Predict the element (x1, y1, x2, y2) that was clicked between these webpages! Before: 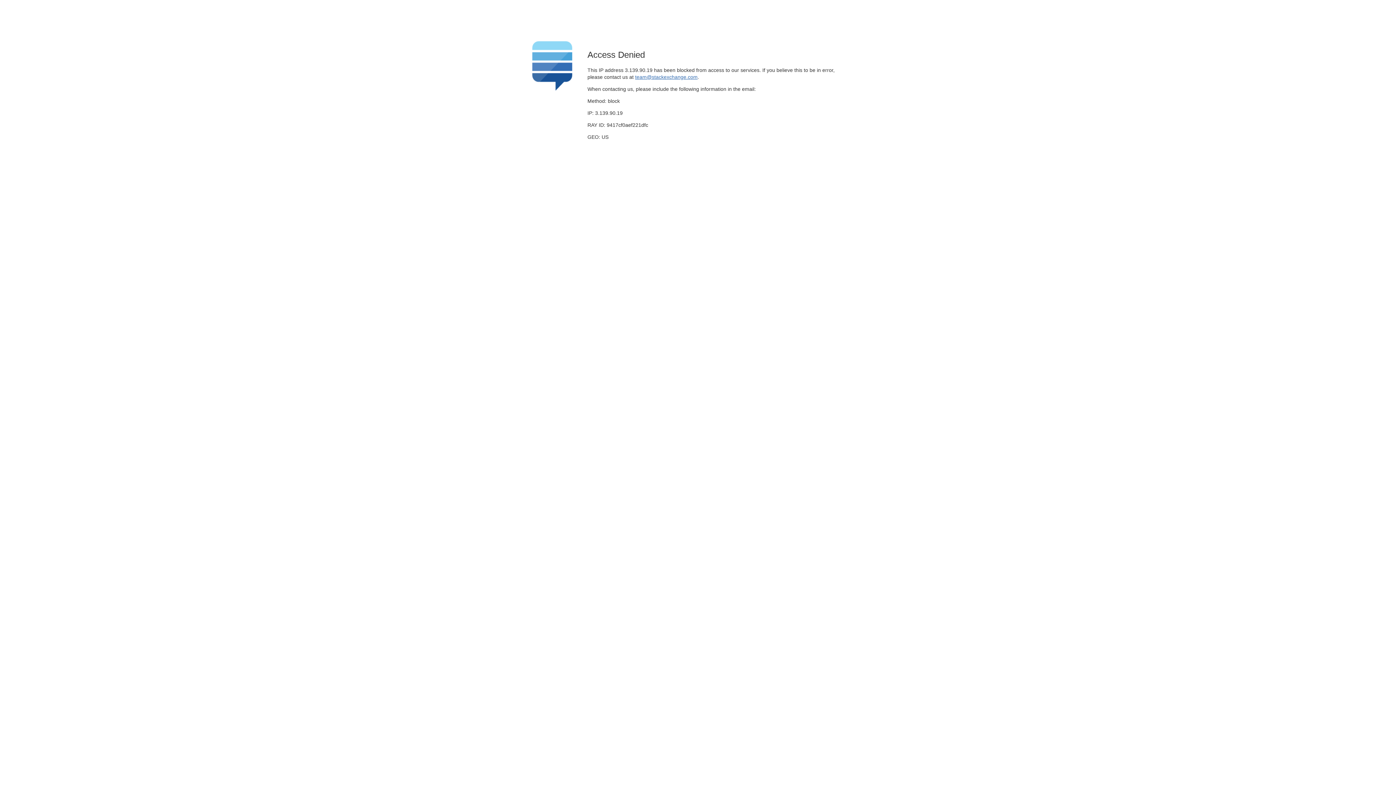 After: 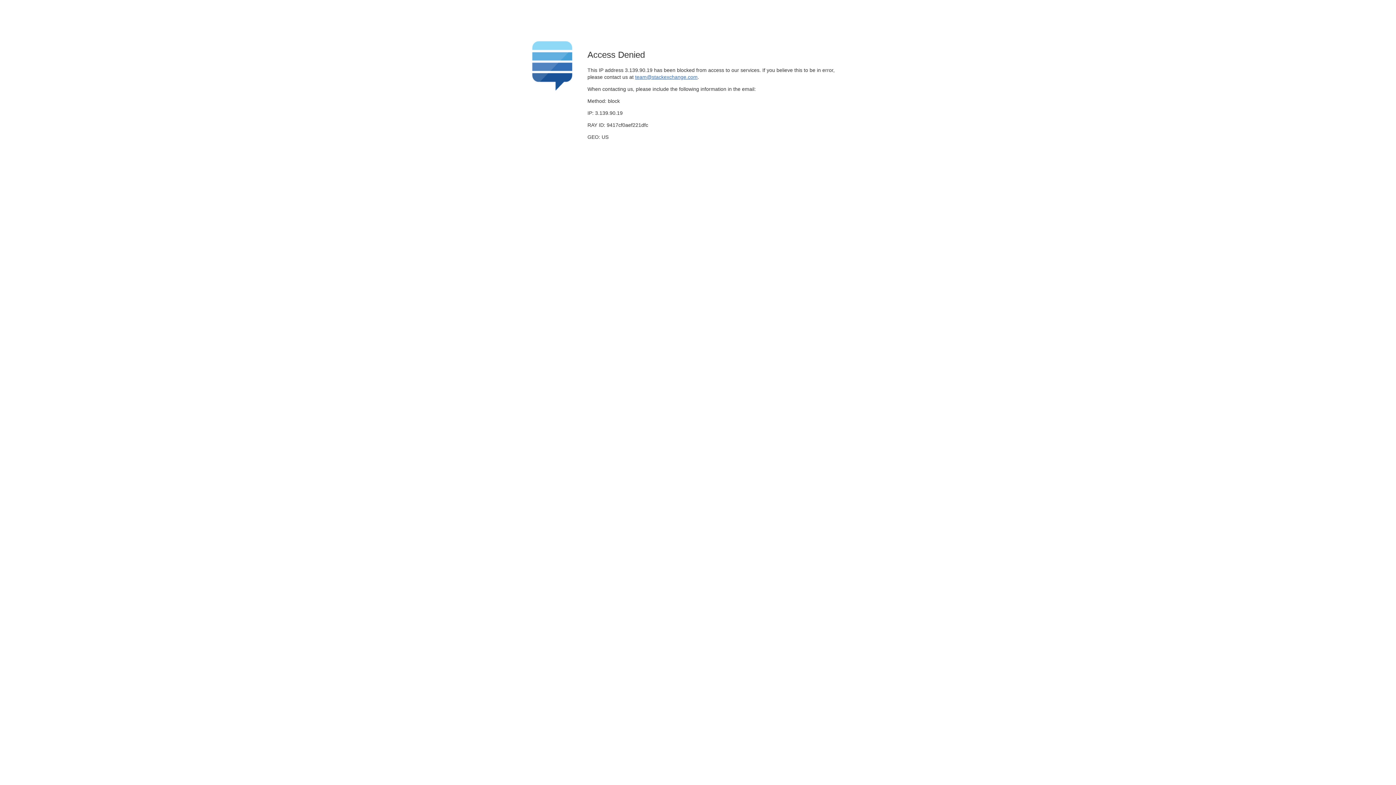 Action: label: team@stackexchange.com bbox: (635, 74, 697, 79)